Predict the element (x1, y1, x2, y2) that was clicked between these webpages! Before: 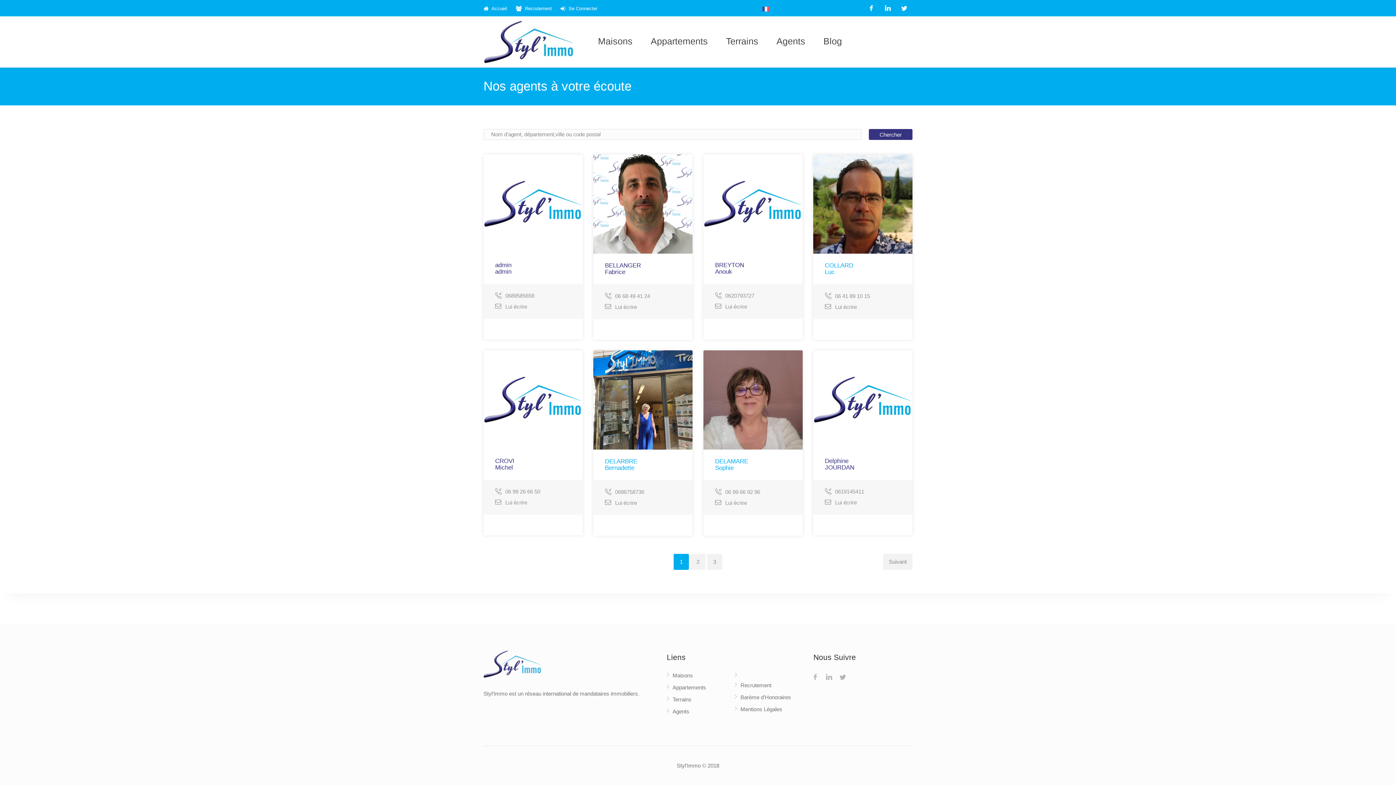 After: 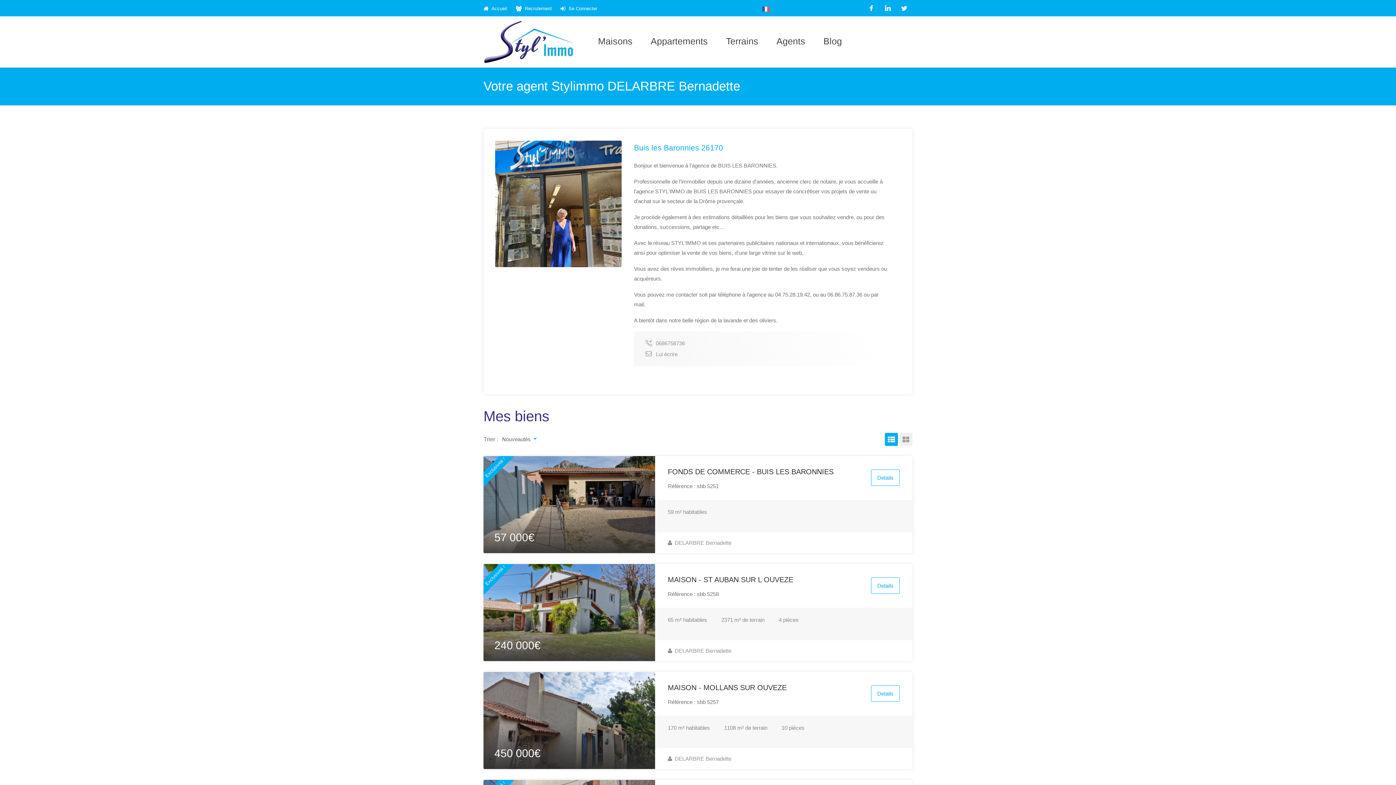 Action: bbox: (605, 458, 637, 471) label: DELARBRE
Bernadette